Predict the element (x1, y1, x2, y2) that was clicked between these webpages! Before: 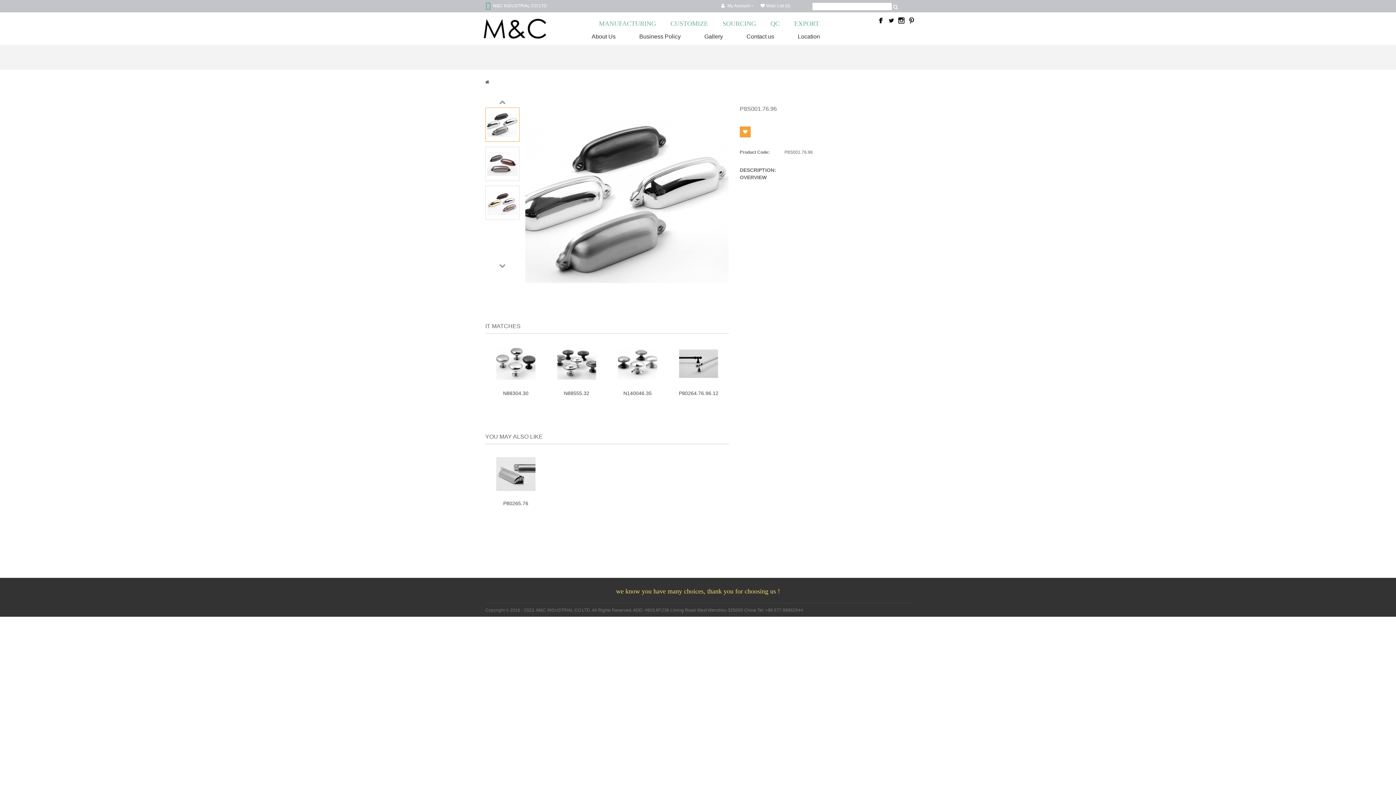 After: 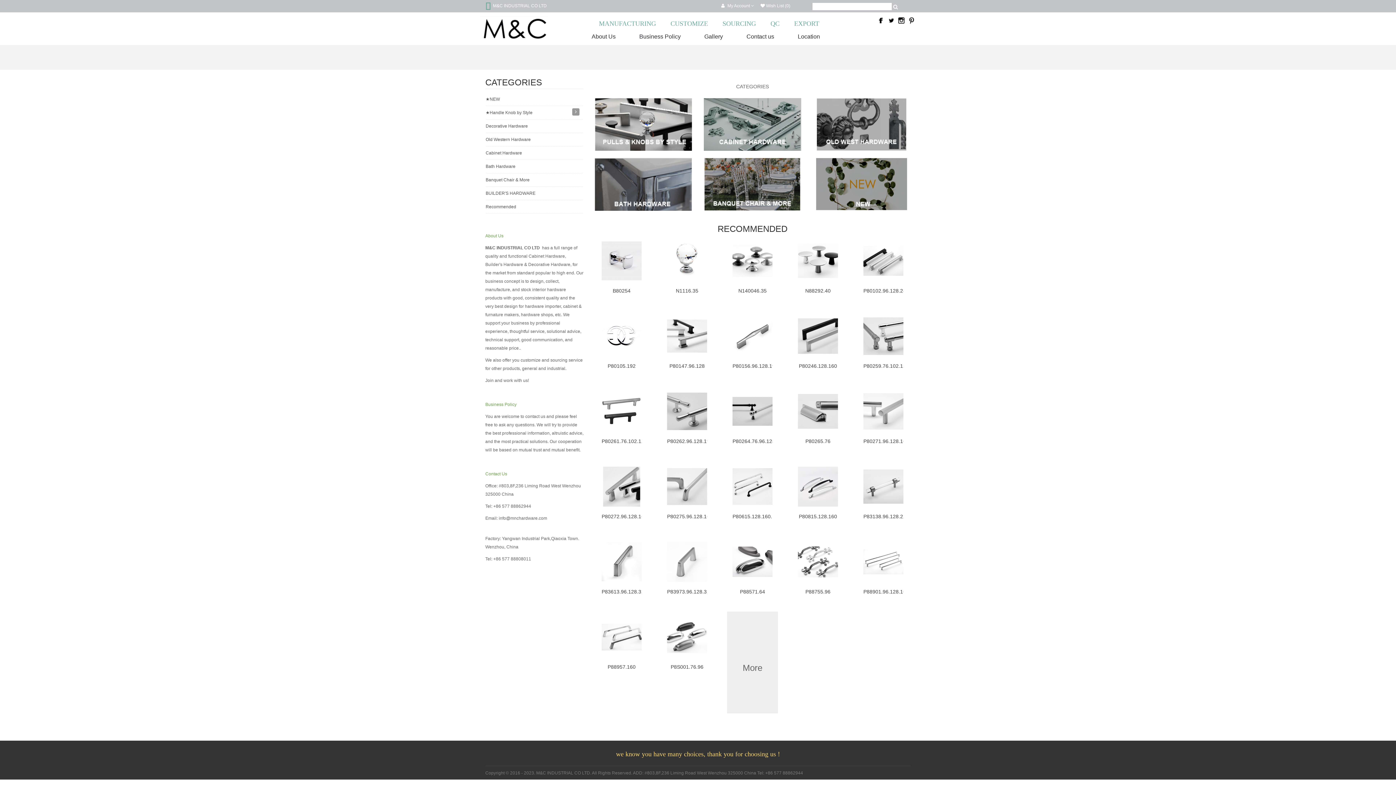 Action: label: CUSTOMIZE bbox: (670, 20, 708, 27)